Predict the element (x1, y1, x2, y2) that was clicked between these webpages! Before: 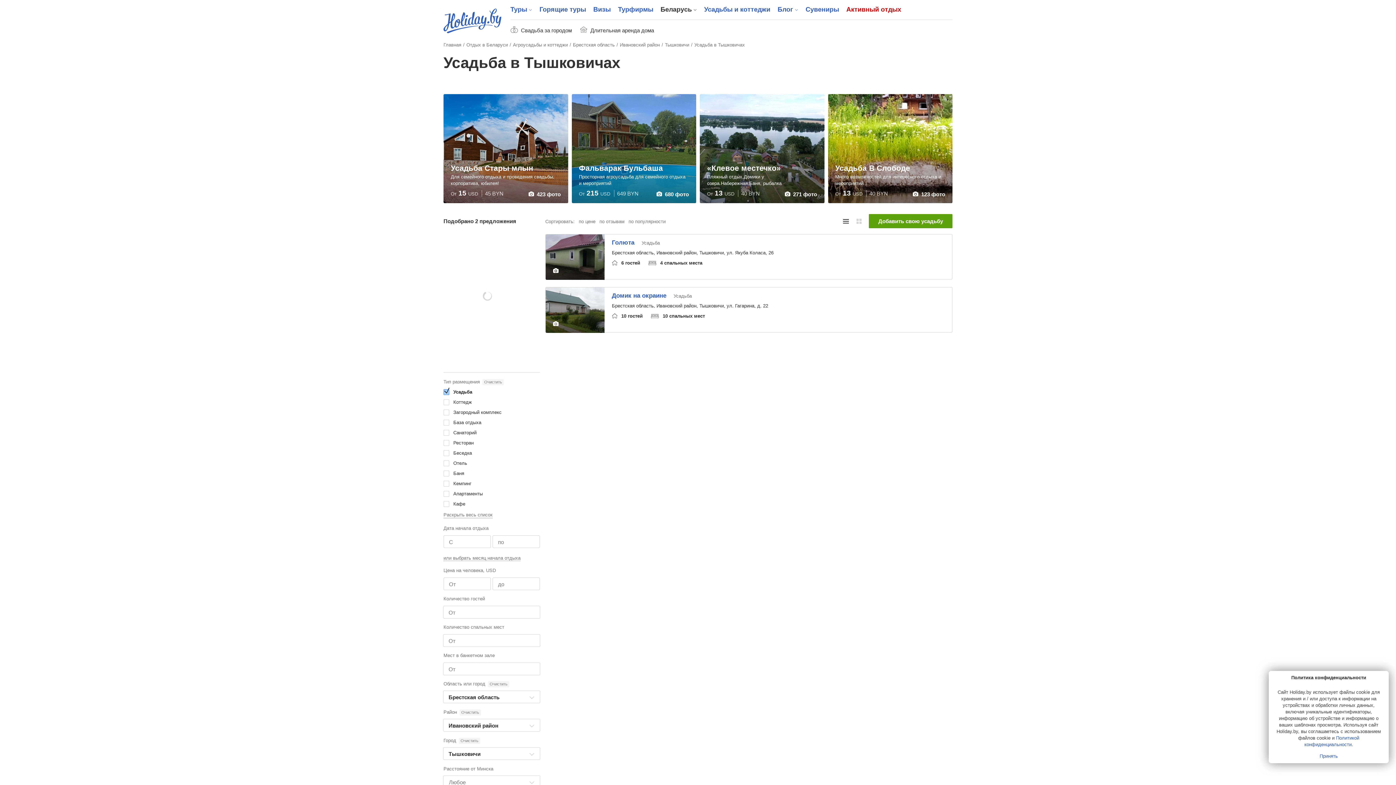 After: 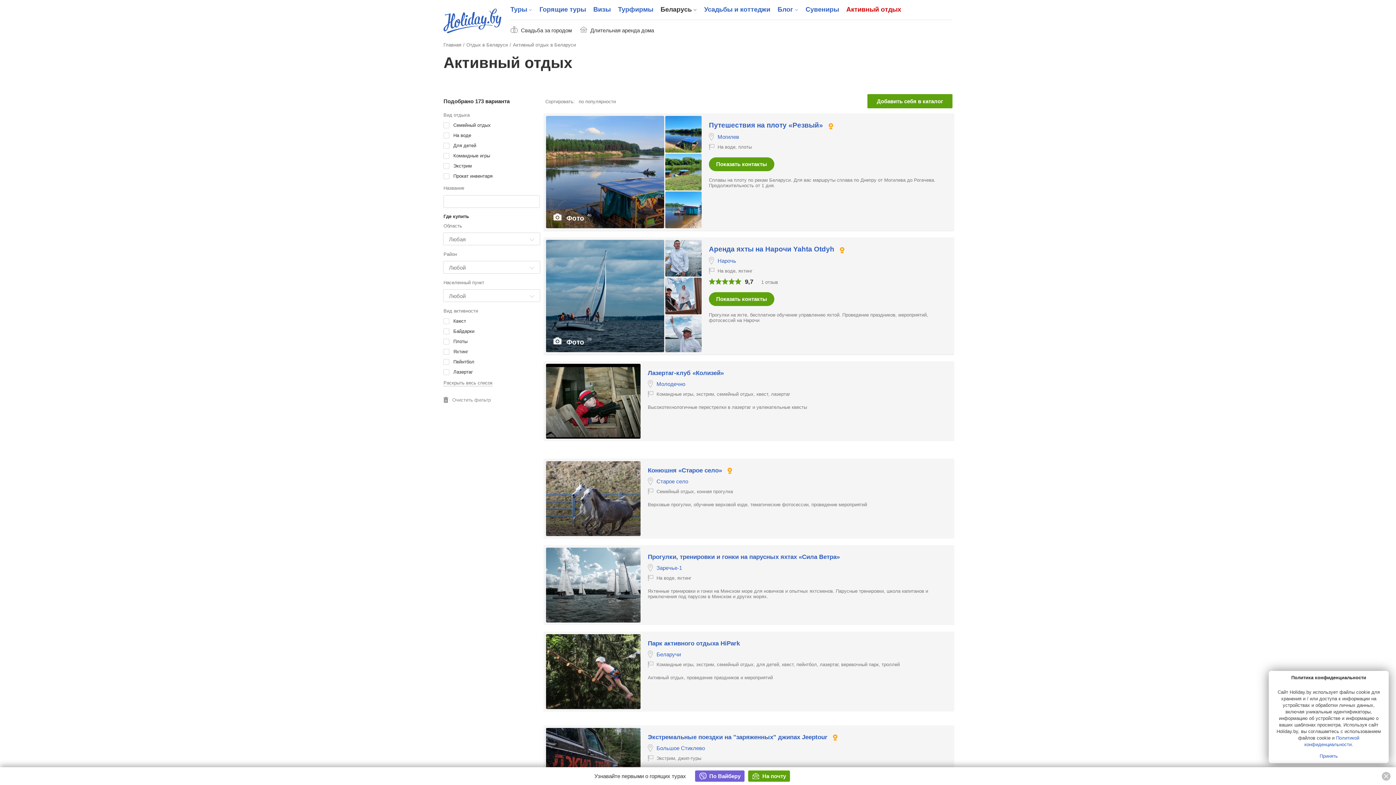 Action: bbox: (842, 0, 905, 19) label: Активный отдых